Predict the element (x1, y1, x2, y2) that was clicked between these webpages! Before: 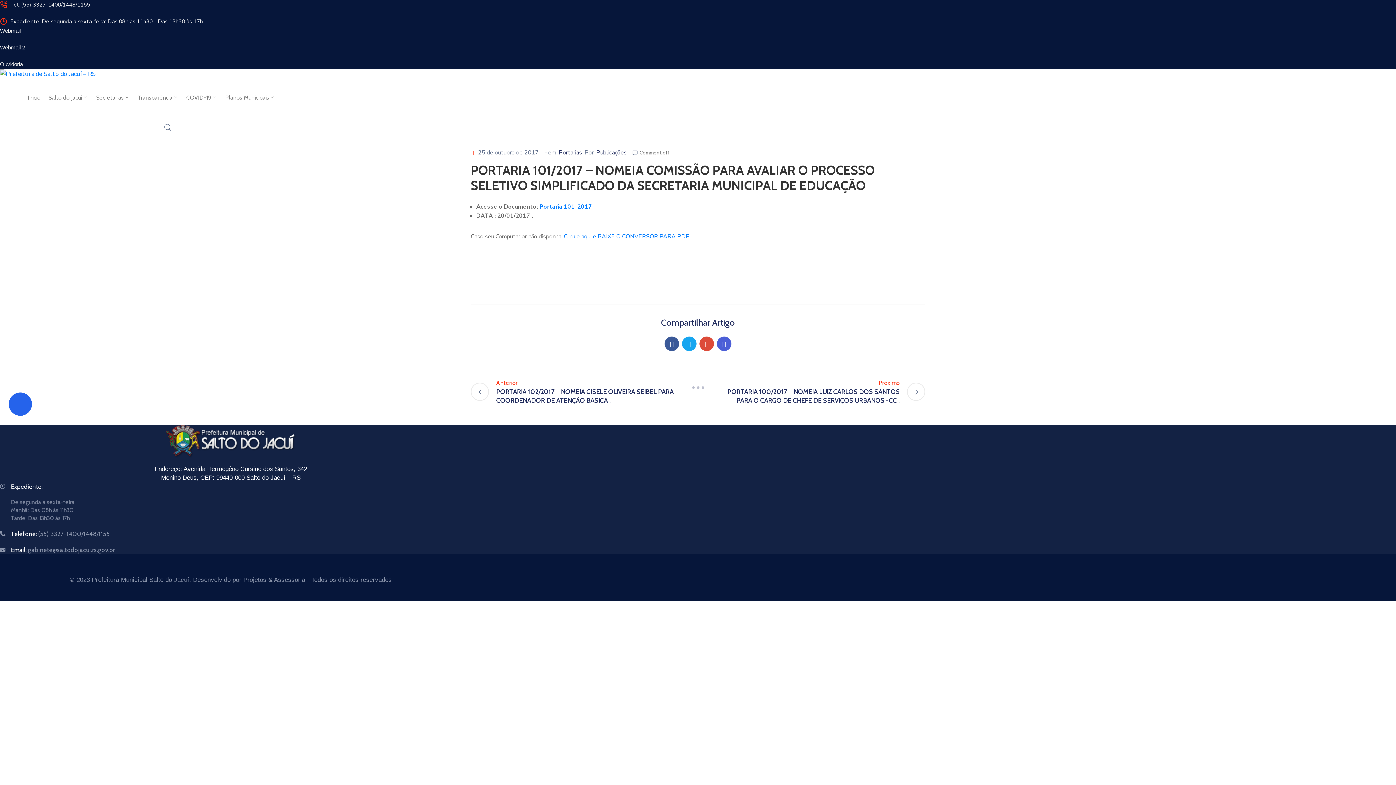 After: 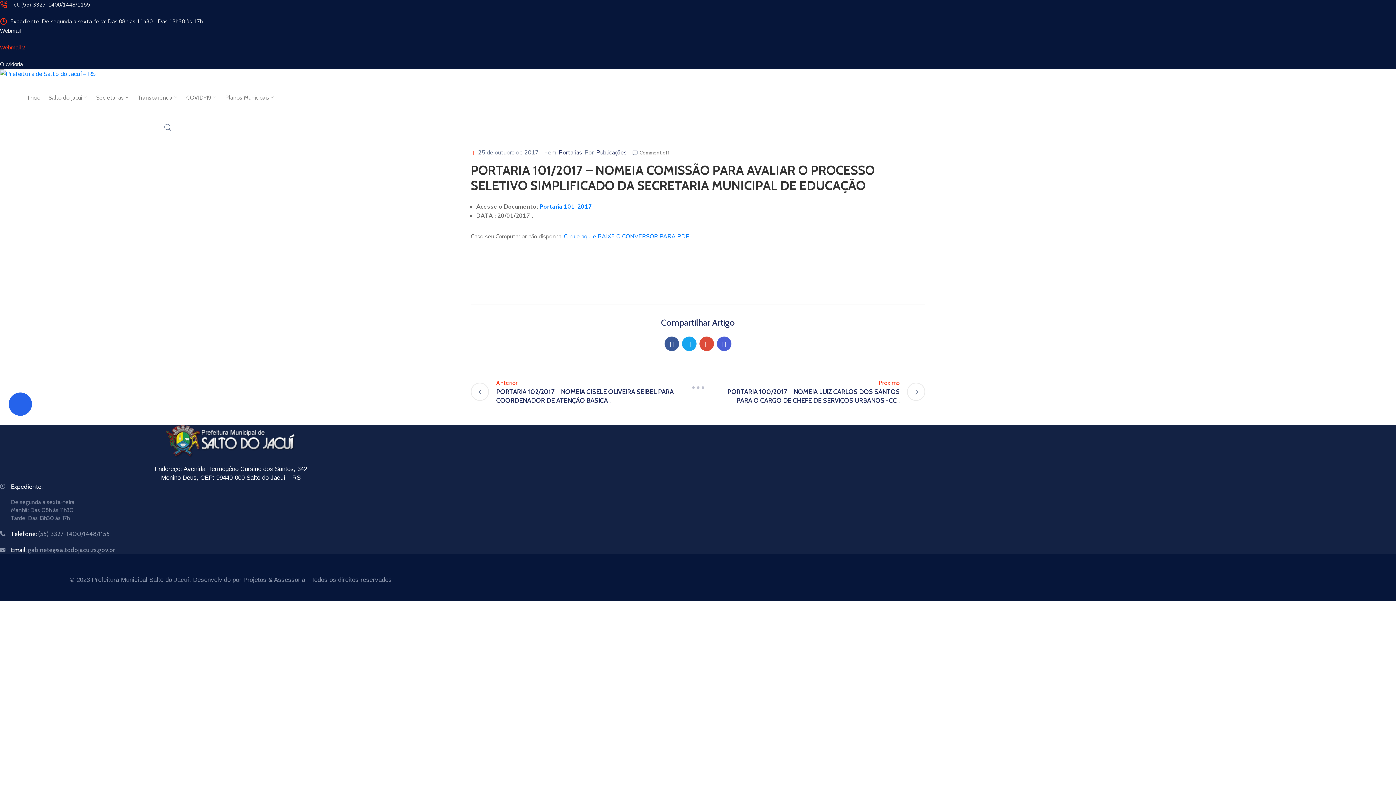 Action: bbox: (0, 44, 25, 50) label: Webmail 2